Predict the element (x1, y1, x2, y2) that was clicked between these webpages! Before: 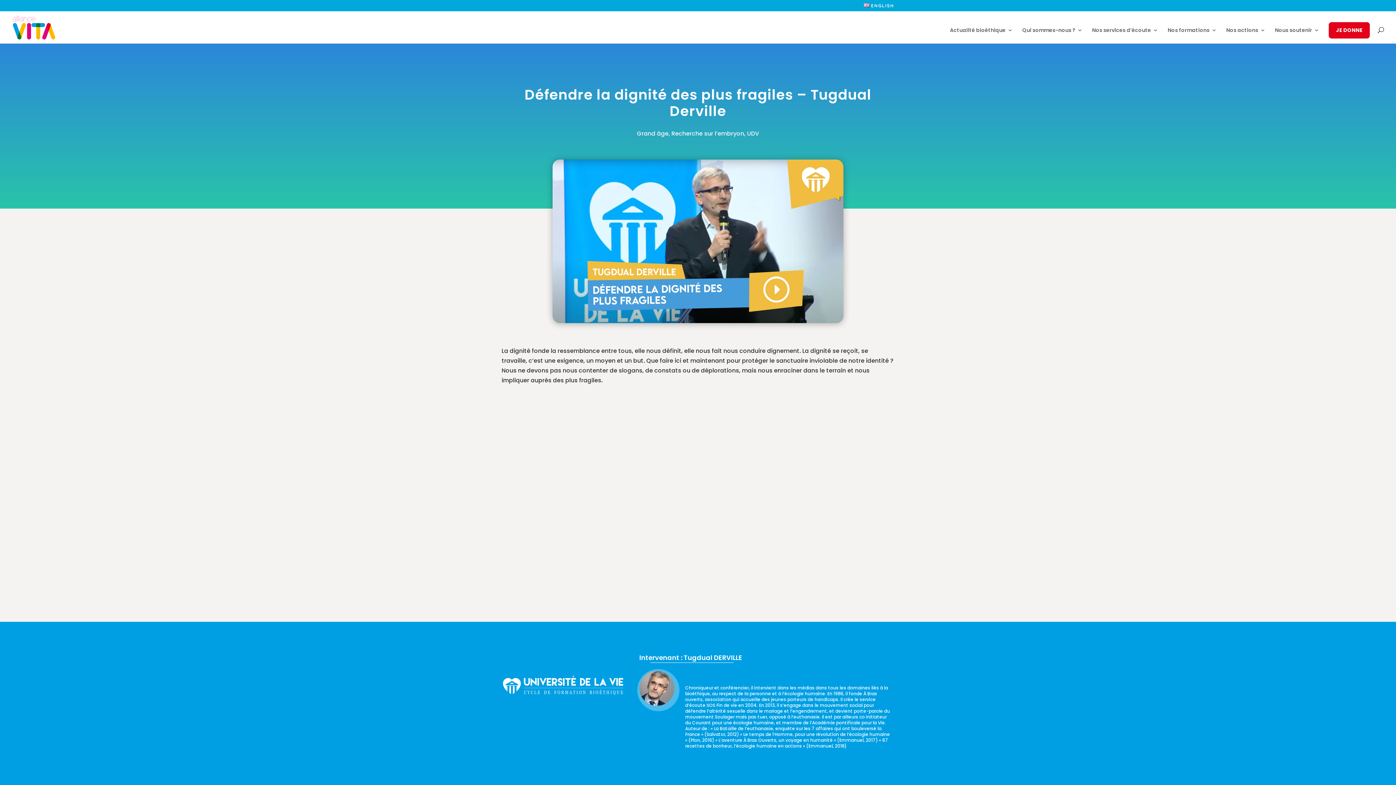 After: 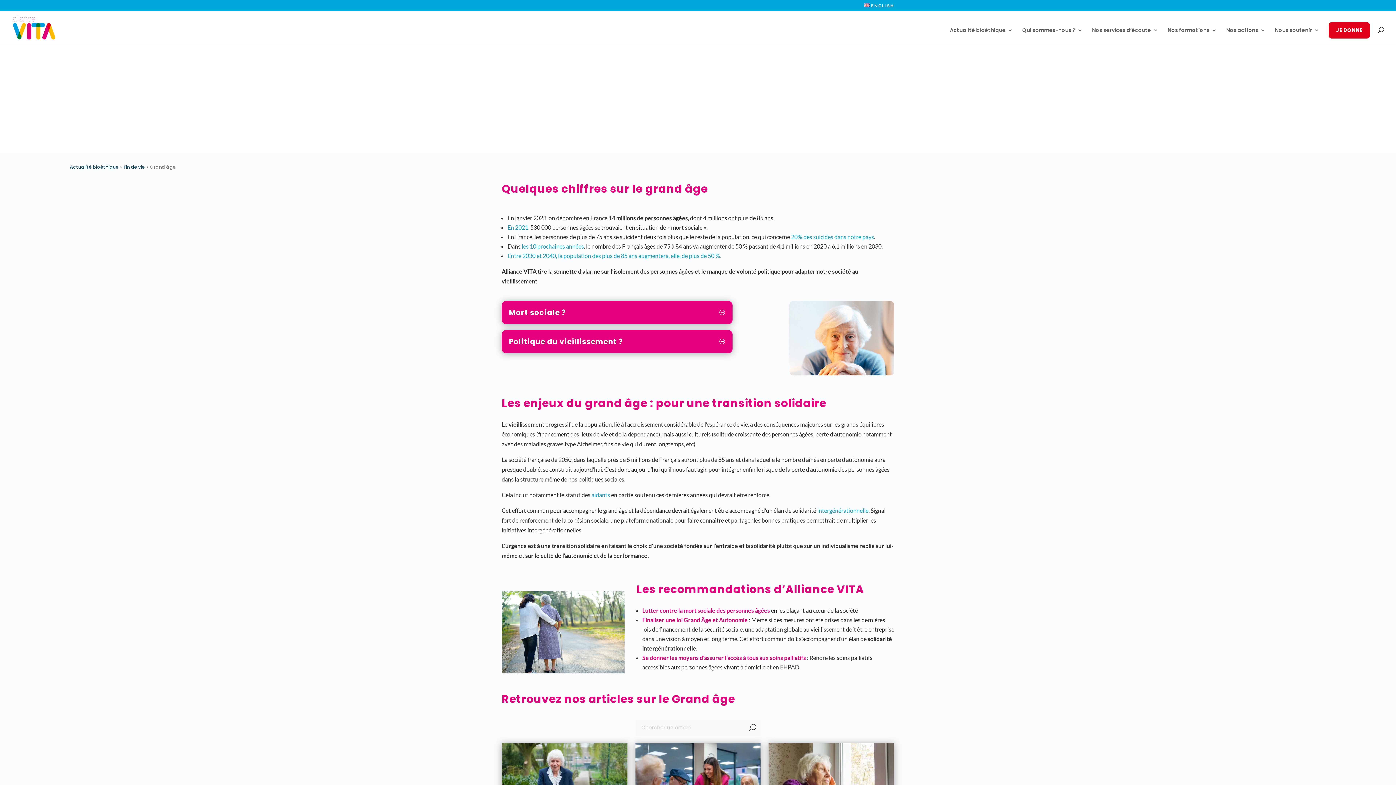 Action: label: Grand âge bbox: (637, 129, 668, 137)